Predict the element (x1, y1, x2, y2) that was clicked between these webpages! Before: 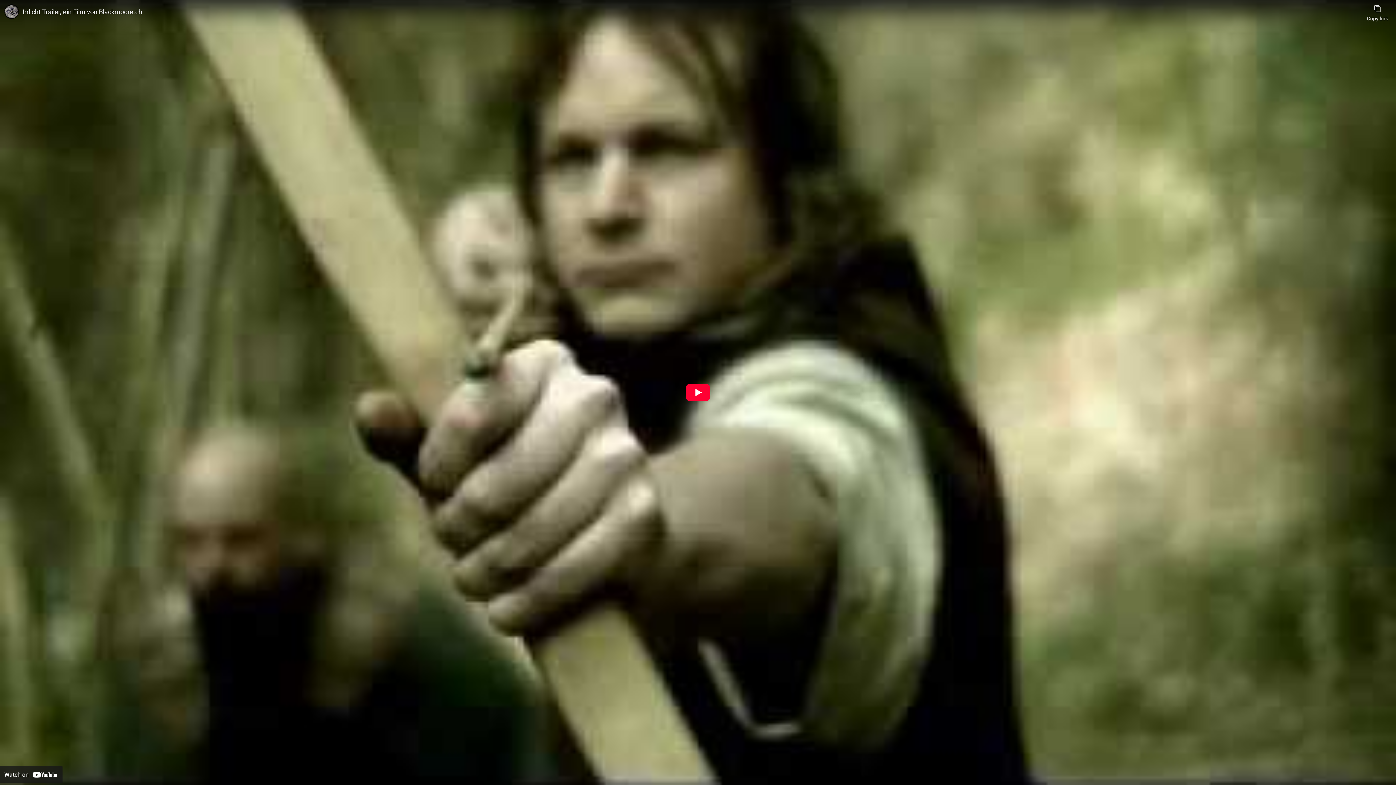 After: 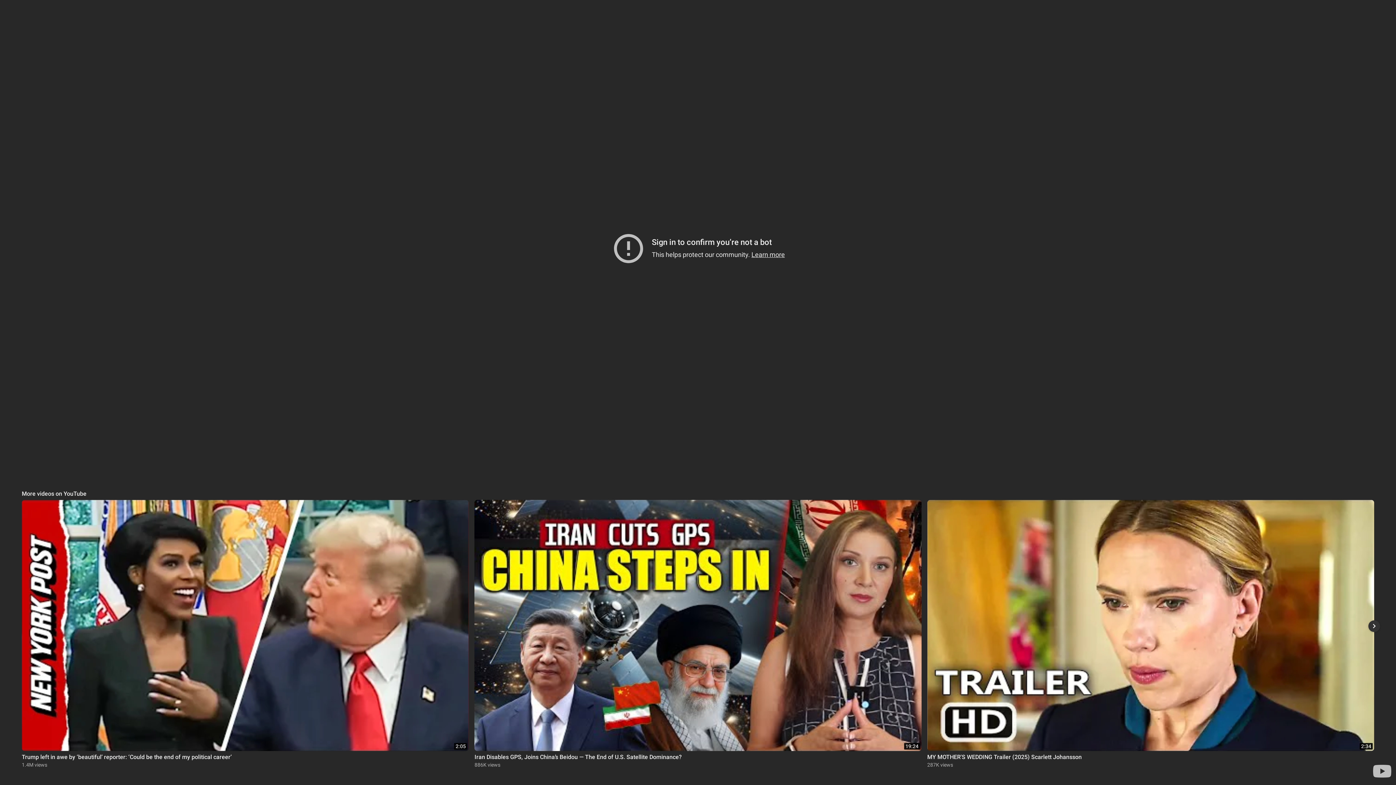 Action: label: Play bbox: (685, 384, 710, 401)